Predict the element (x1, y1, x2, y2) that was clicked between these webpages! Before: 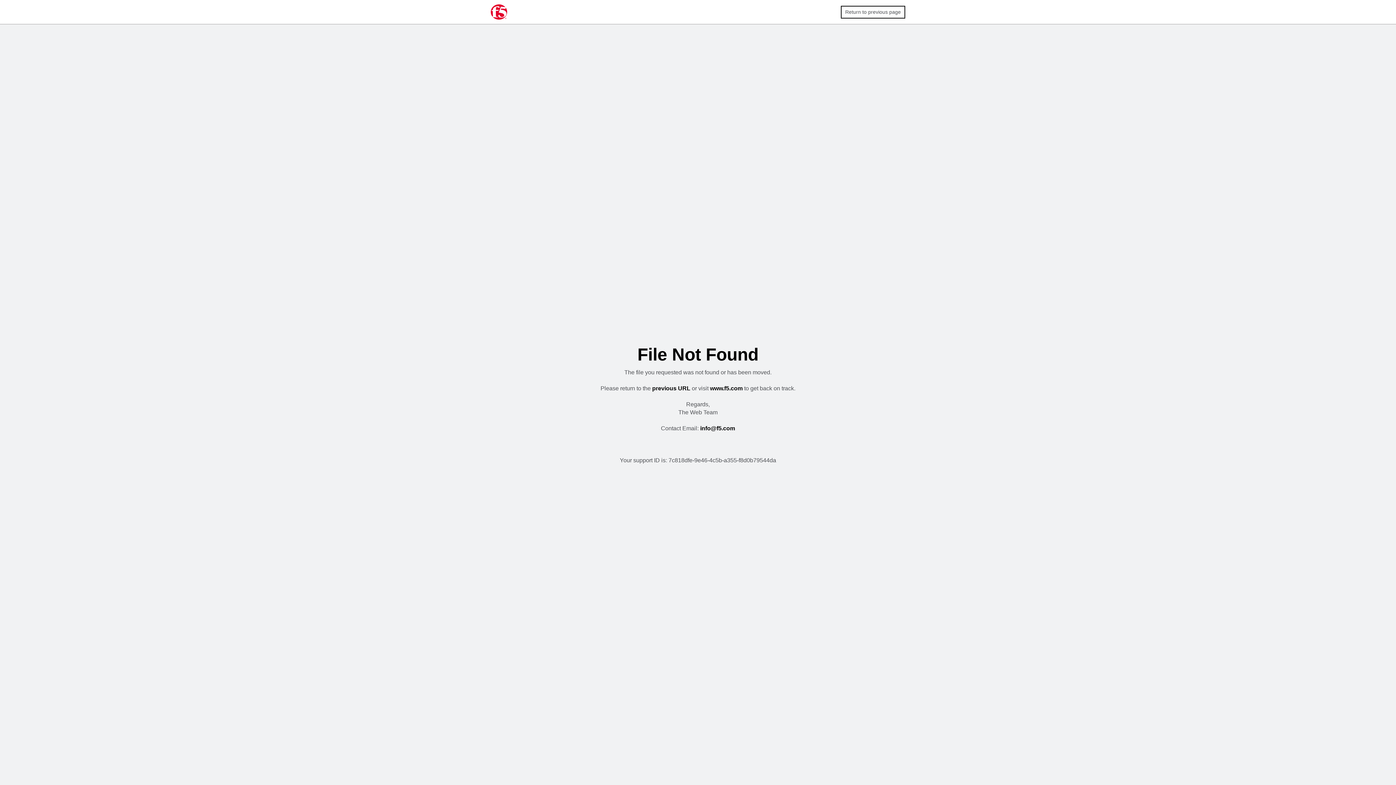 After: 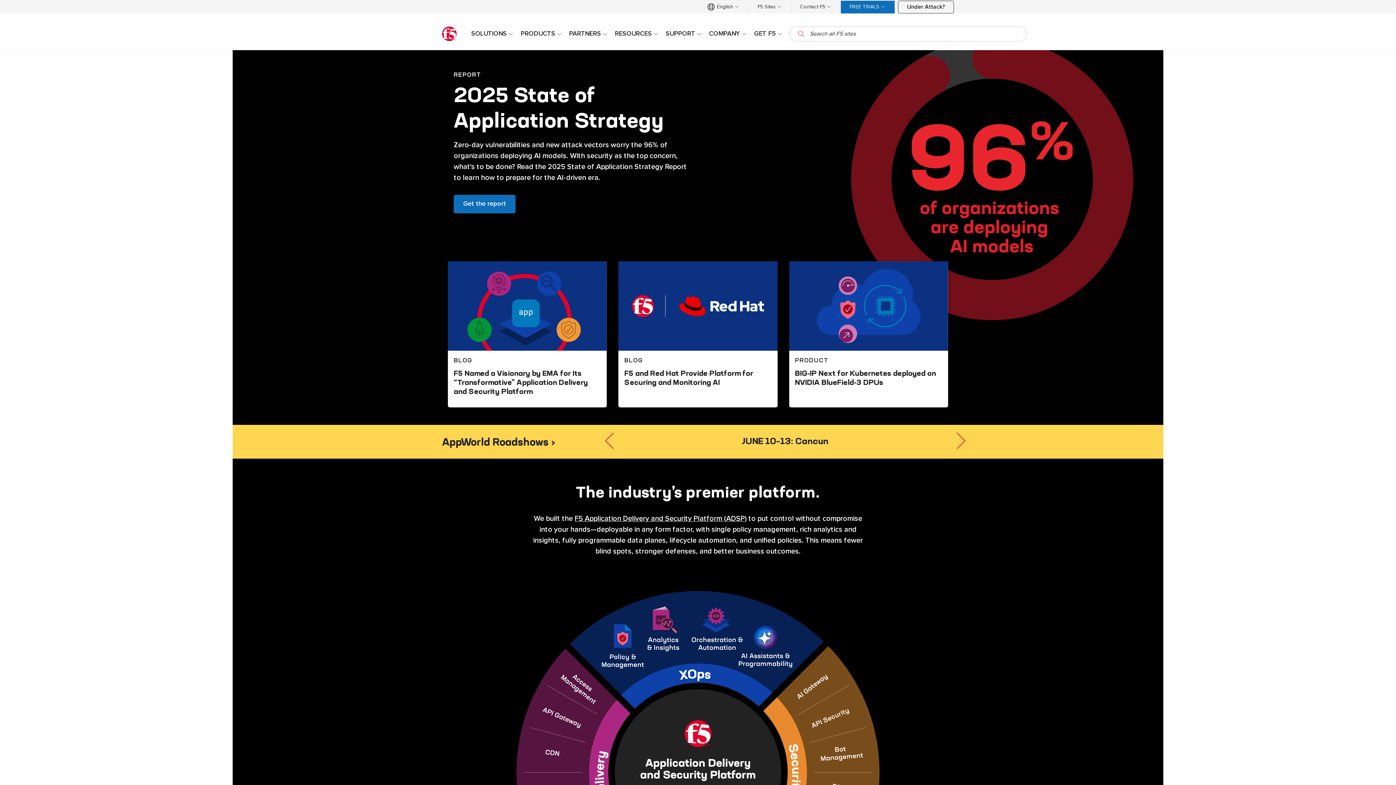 Action: bbox: (490, 8, 507, 14)